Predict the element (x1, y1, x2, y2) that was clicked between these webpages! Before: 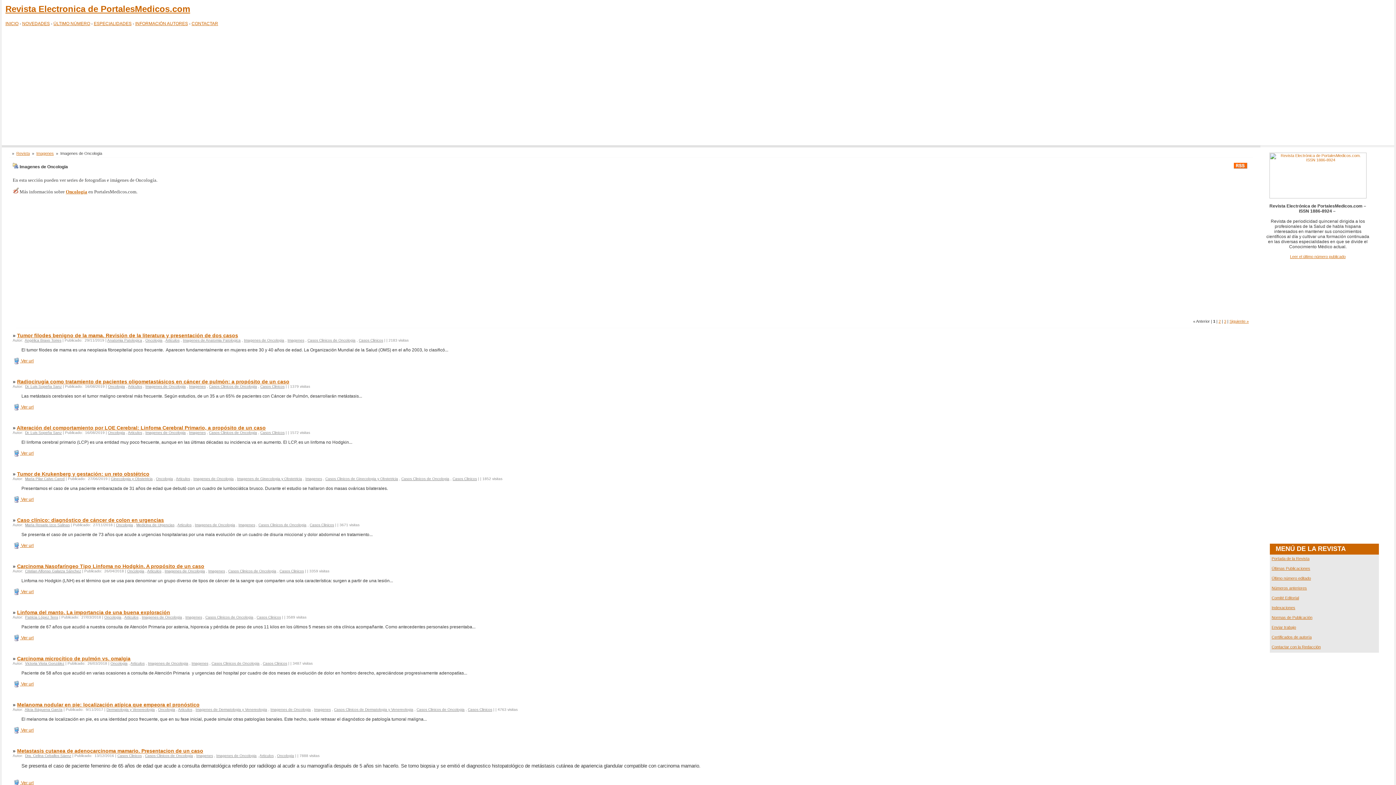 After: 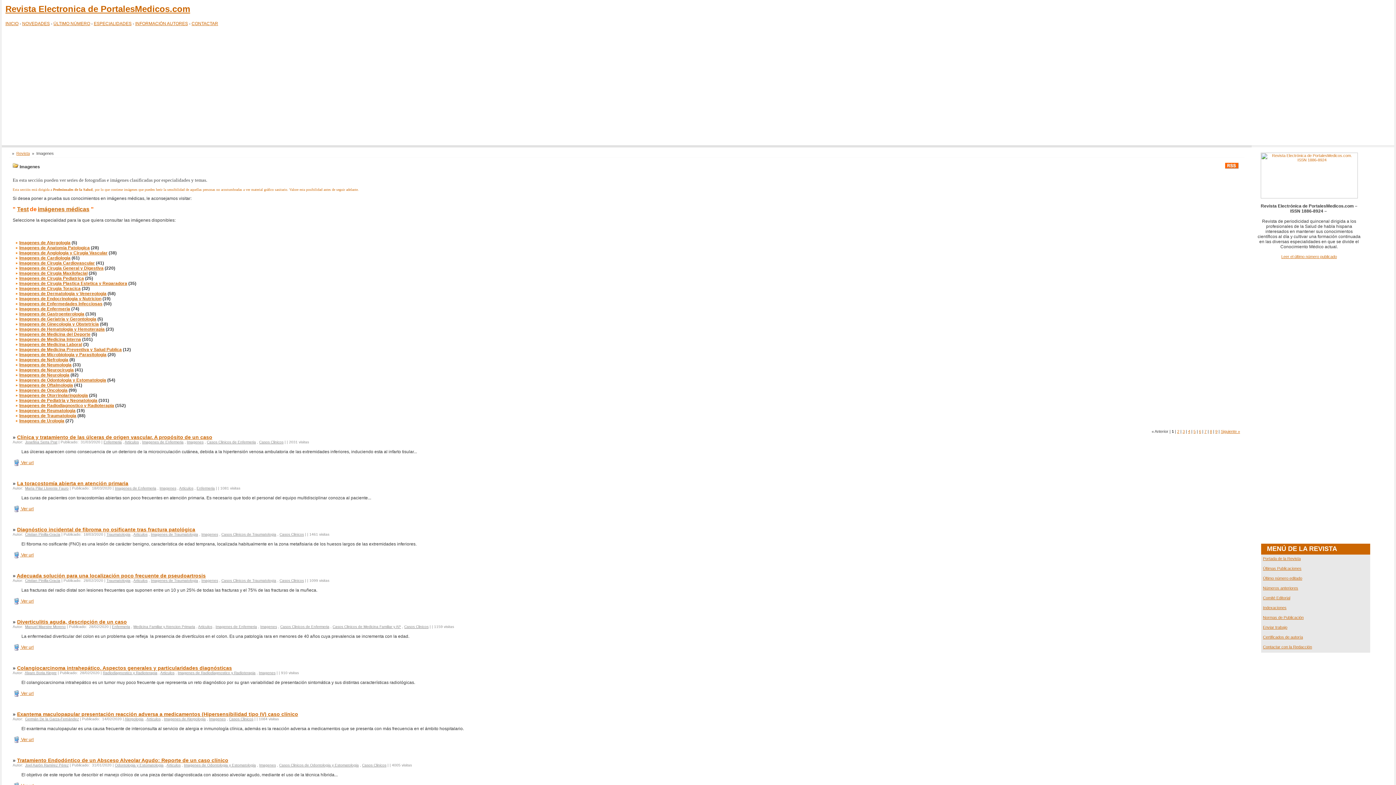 Action: bbox: (185, 615, 202, 619) label: Imagenes